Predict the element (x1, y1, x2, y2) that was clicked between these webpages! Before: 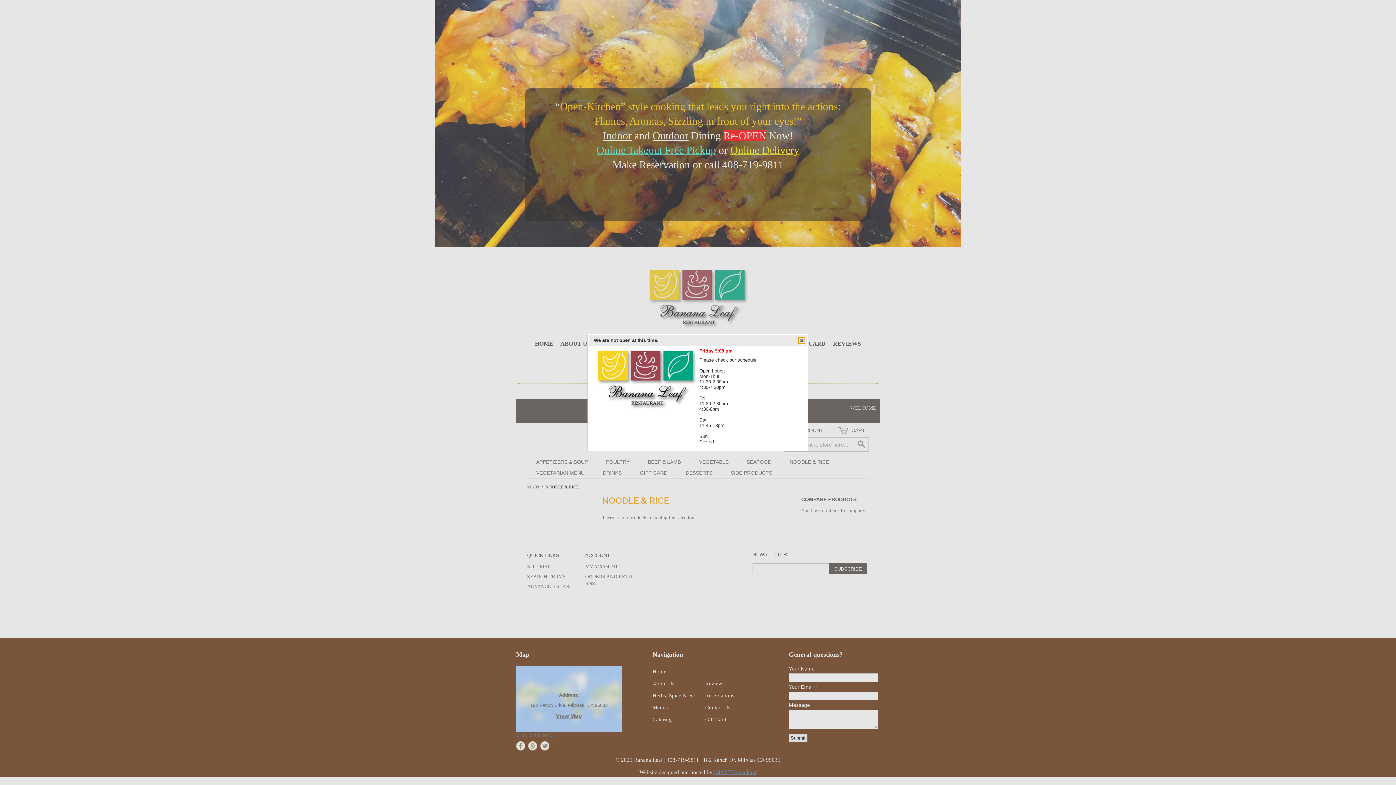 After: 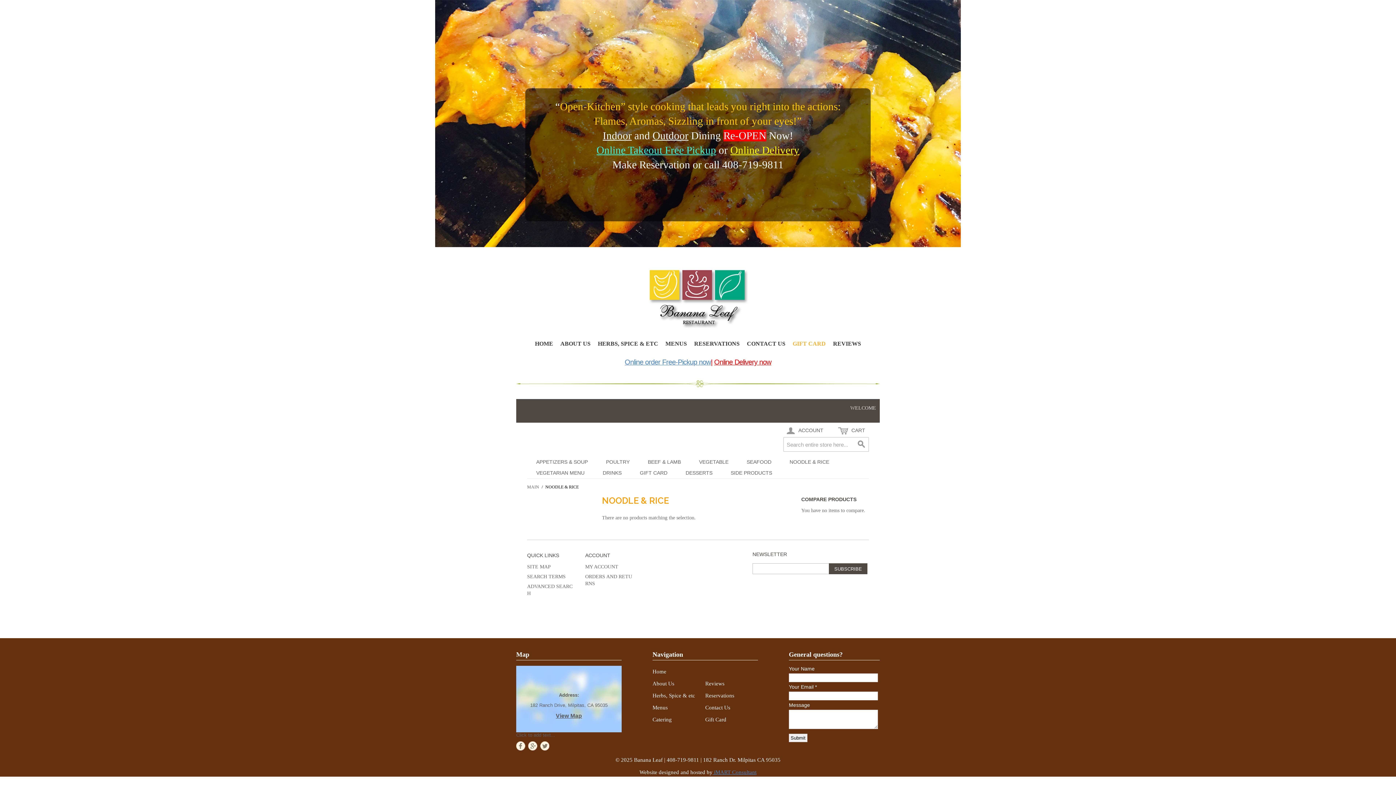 Action: bbox: (798, 336, 805, 344) label: Close